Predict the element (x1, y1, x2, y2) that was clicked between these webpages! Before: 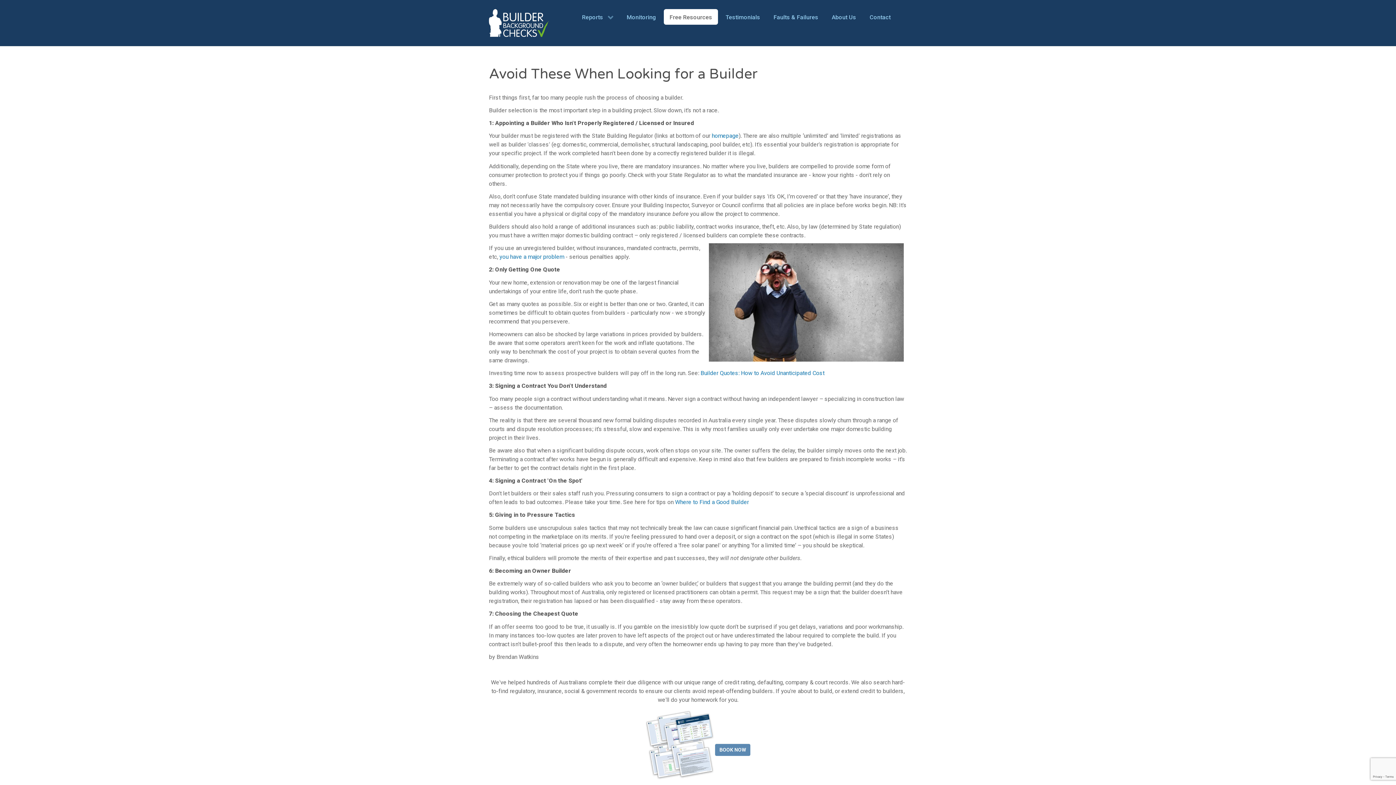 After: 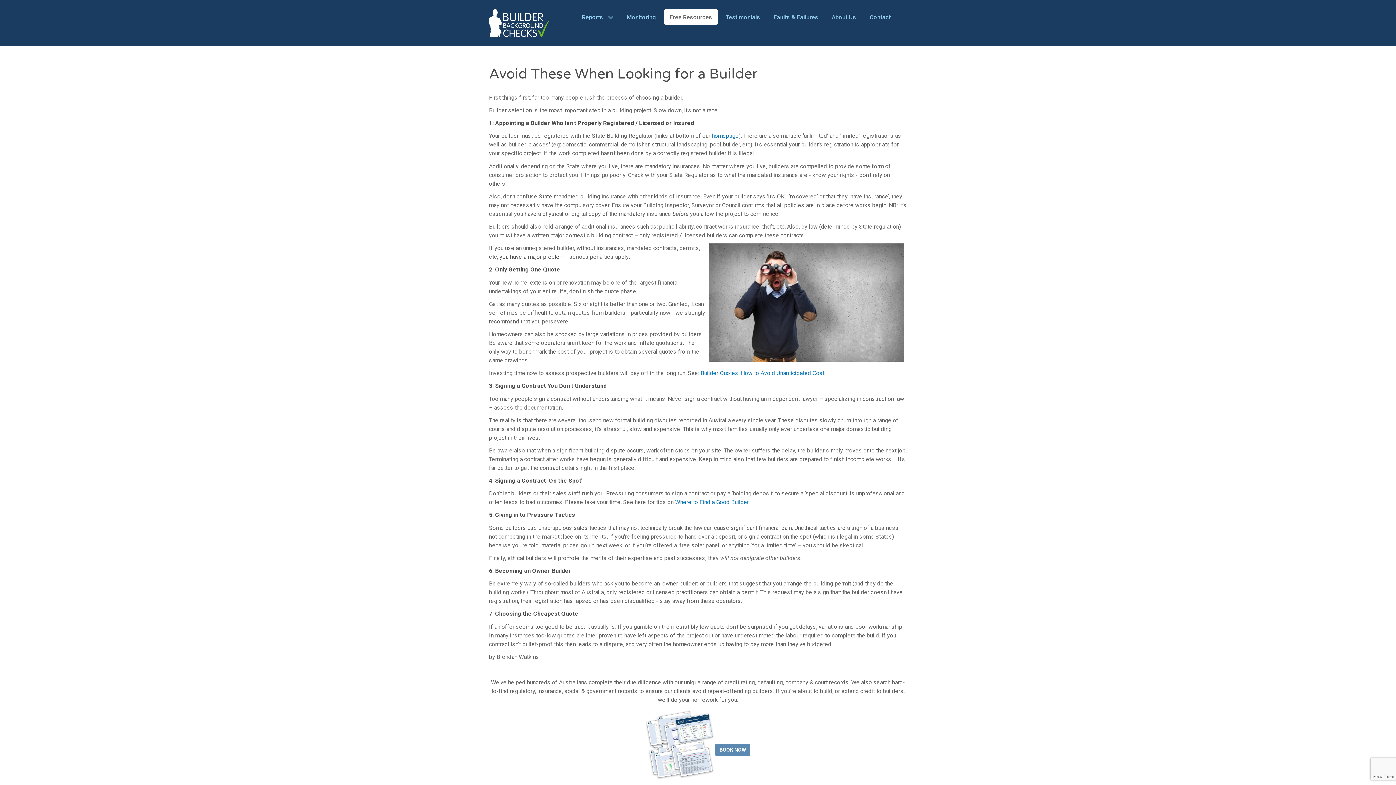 Action: bbox: (499, 253, 564, 260) label: you have a major problem